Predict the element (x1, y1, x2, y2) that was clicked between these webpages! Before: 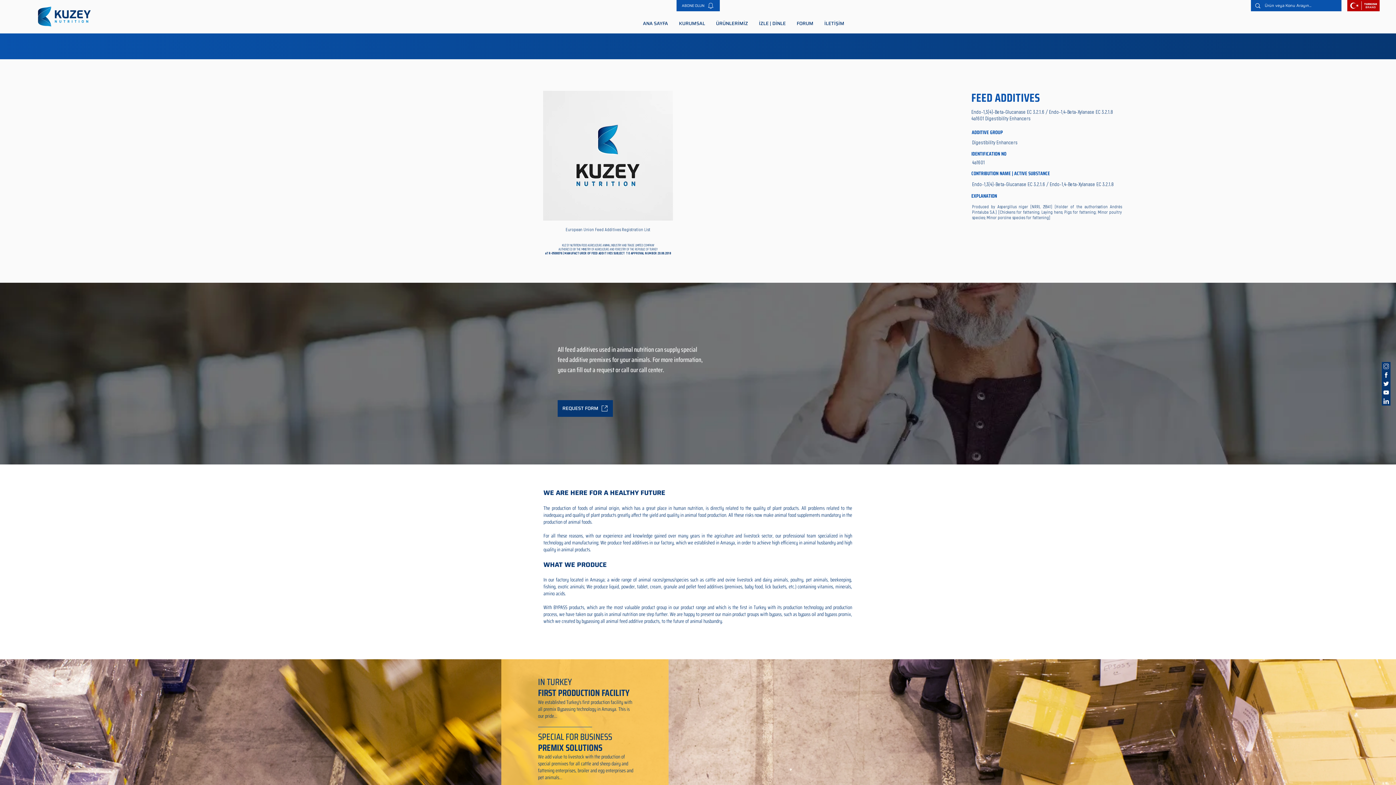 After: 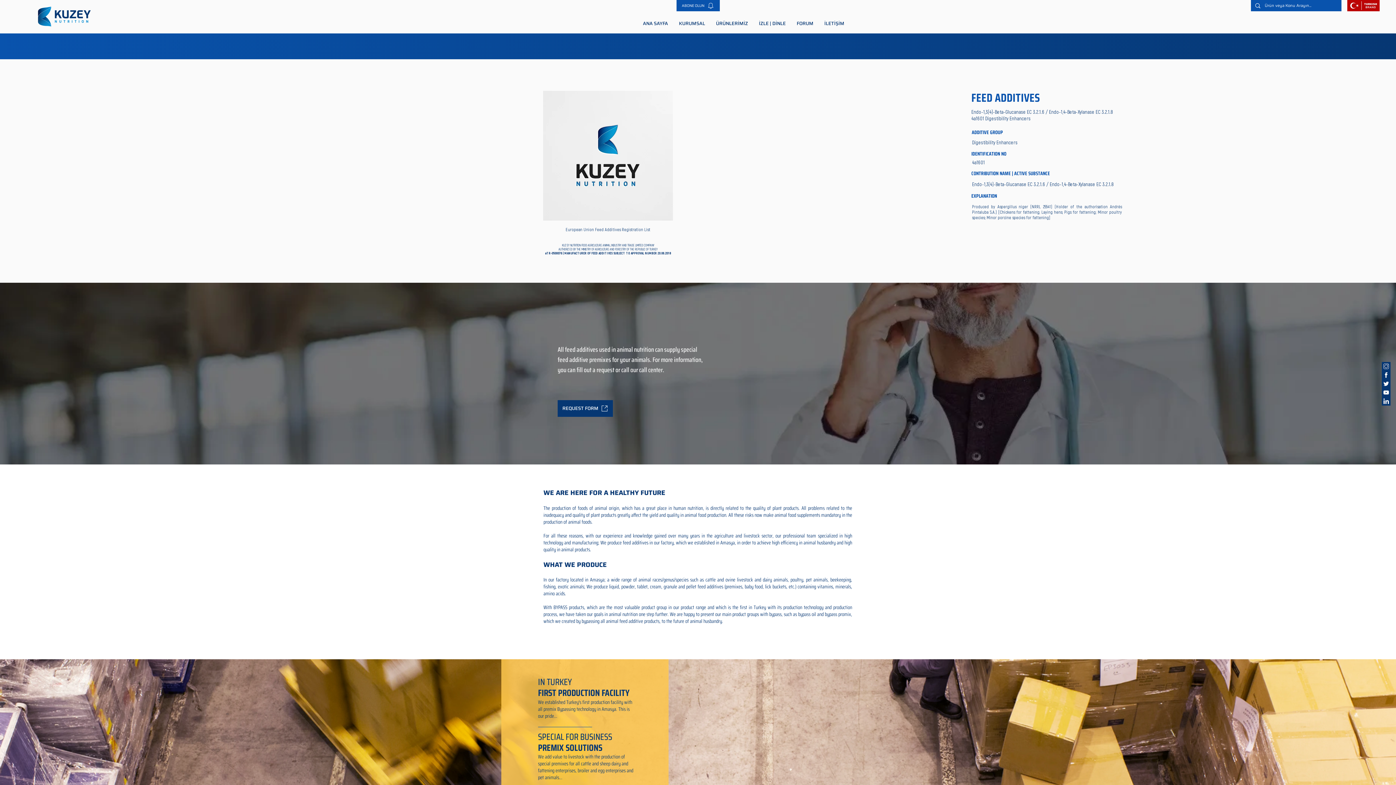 Action: bbox: (1382, 370, 1390, 379) label: KUZEY WEB İcon_1-8